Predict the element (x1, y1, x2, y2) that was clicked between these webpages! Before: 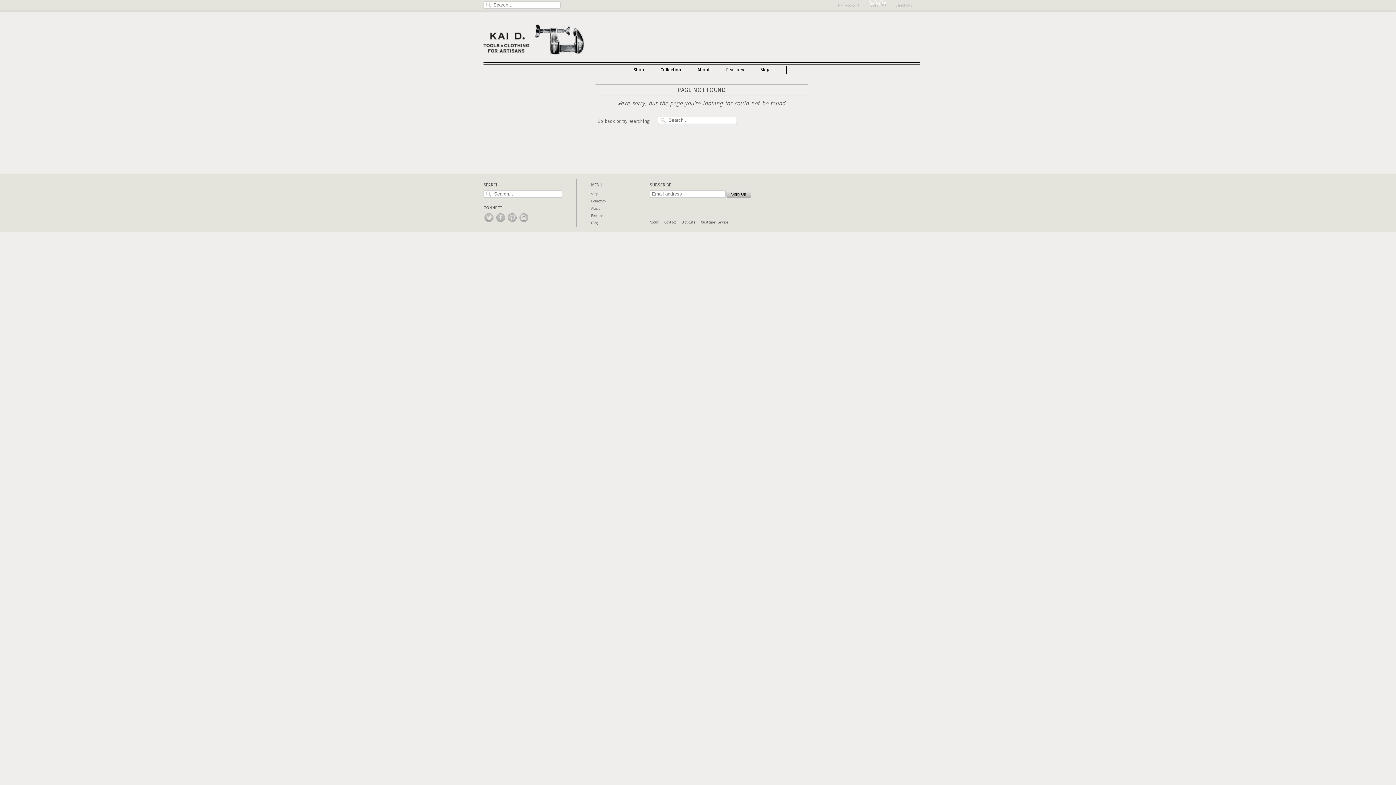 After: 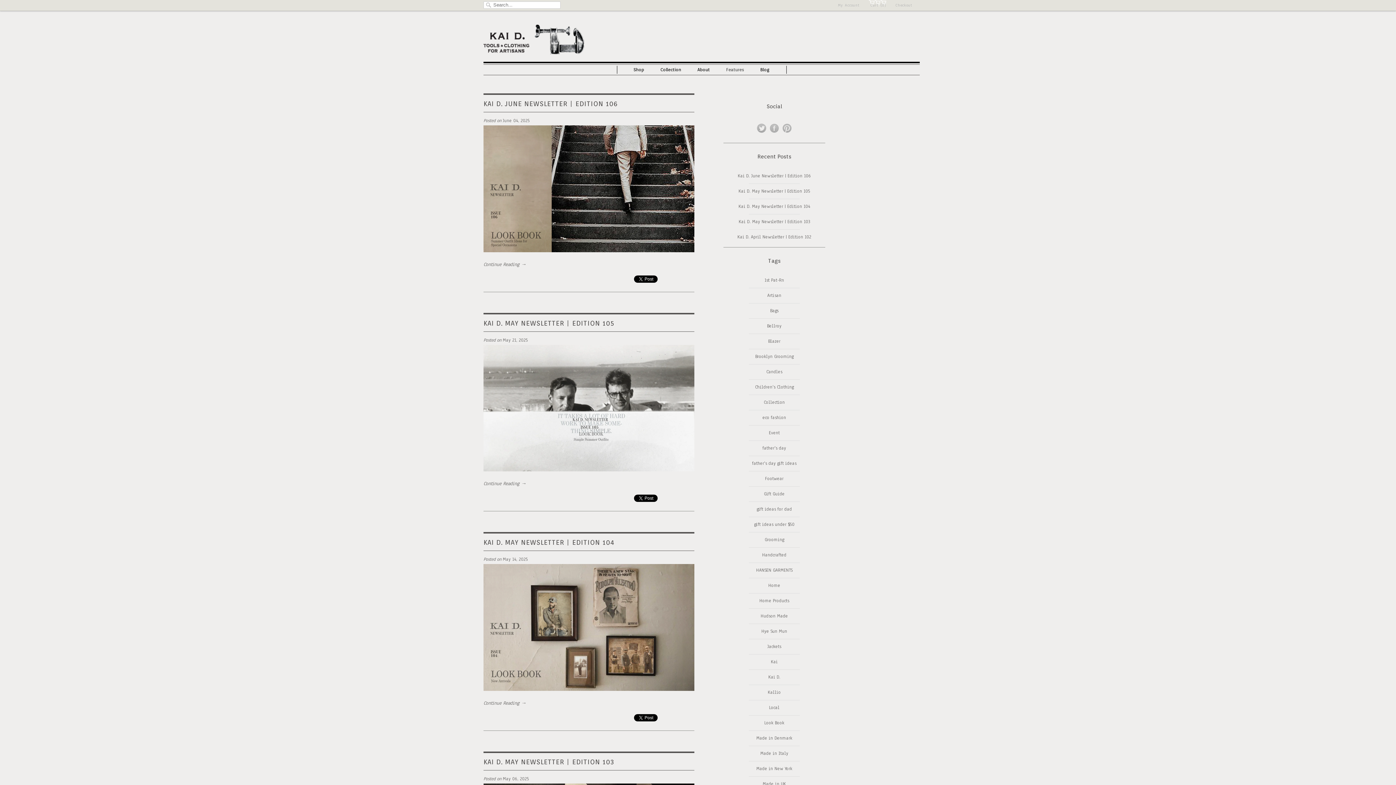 Action: bbox: (591, 213, 604, 218) label: Features